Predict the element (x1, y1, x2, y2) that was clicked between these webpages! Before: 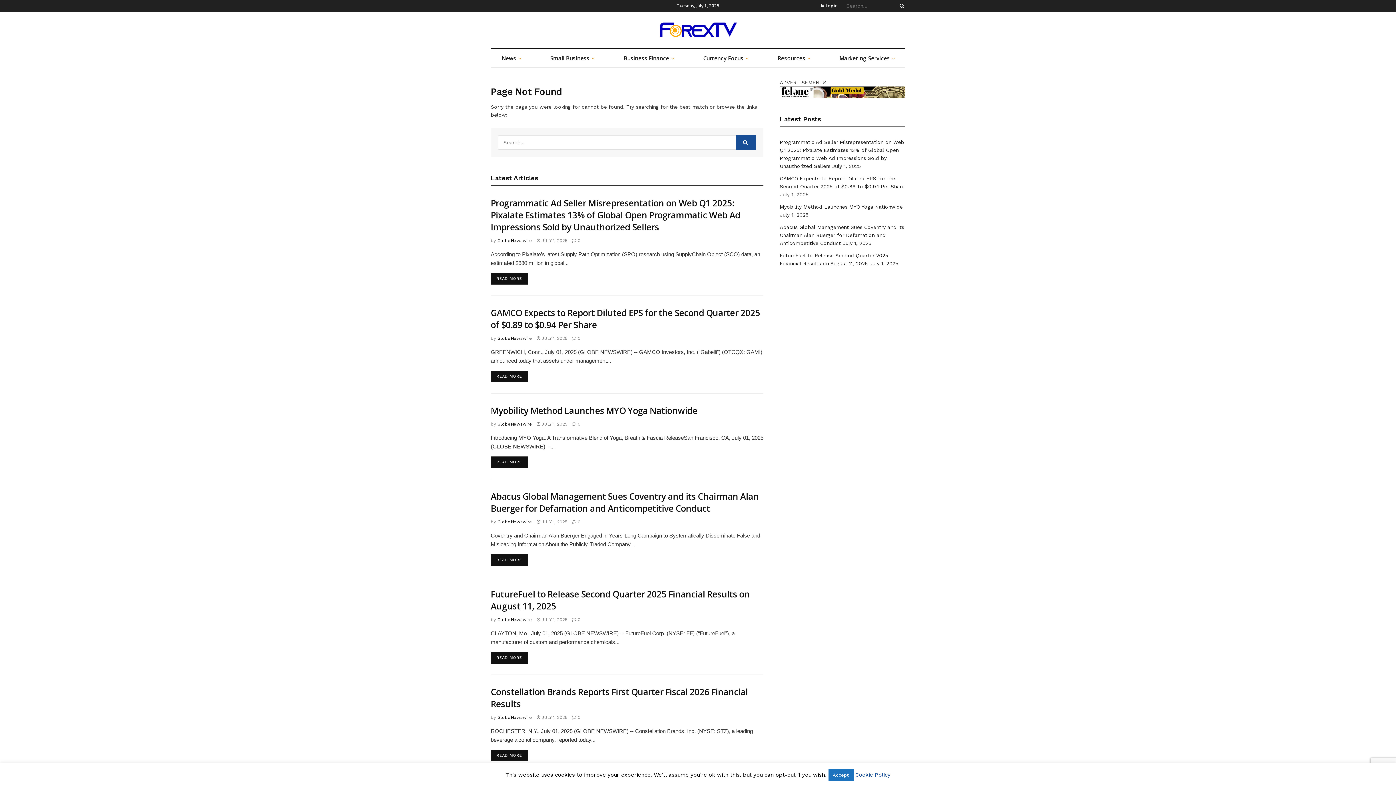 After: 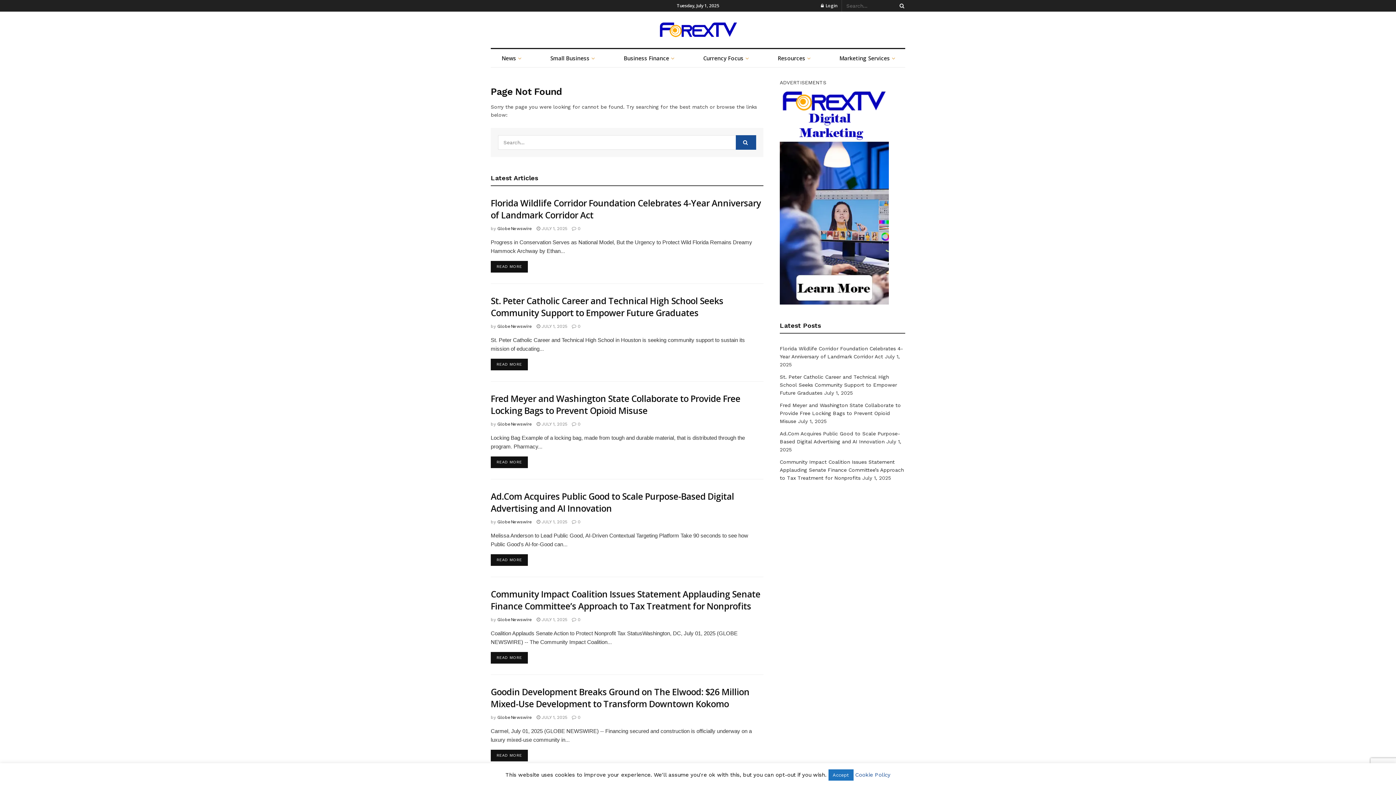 Action: bbox: (497, 617, 532, 622) label: GlobeNewswire